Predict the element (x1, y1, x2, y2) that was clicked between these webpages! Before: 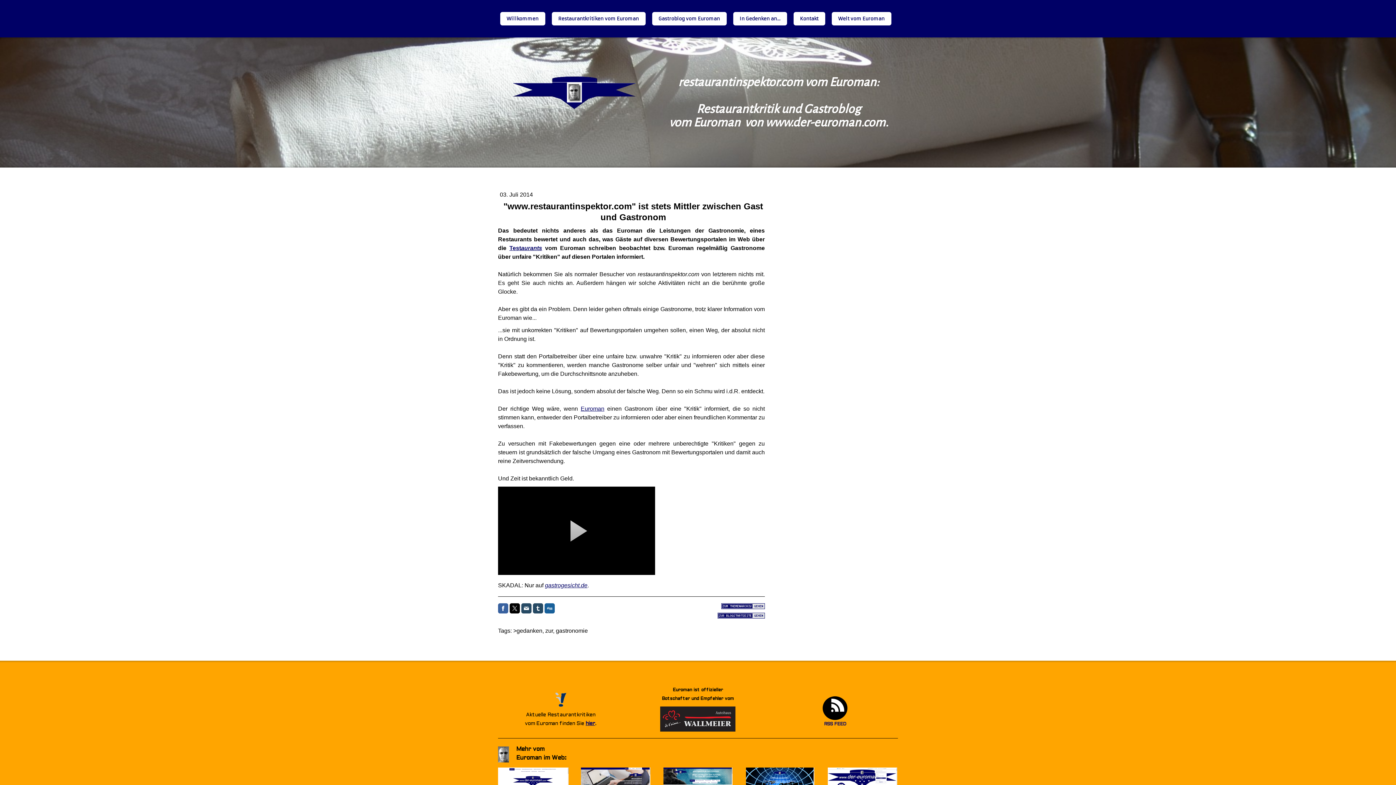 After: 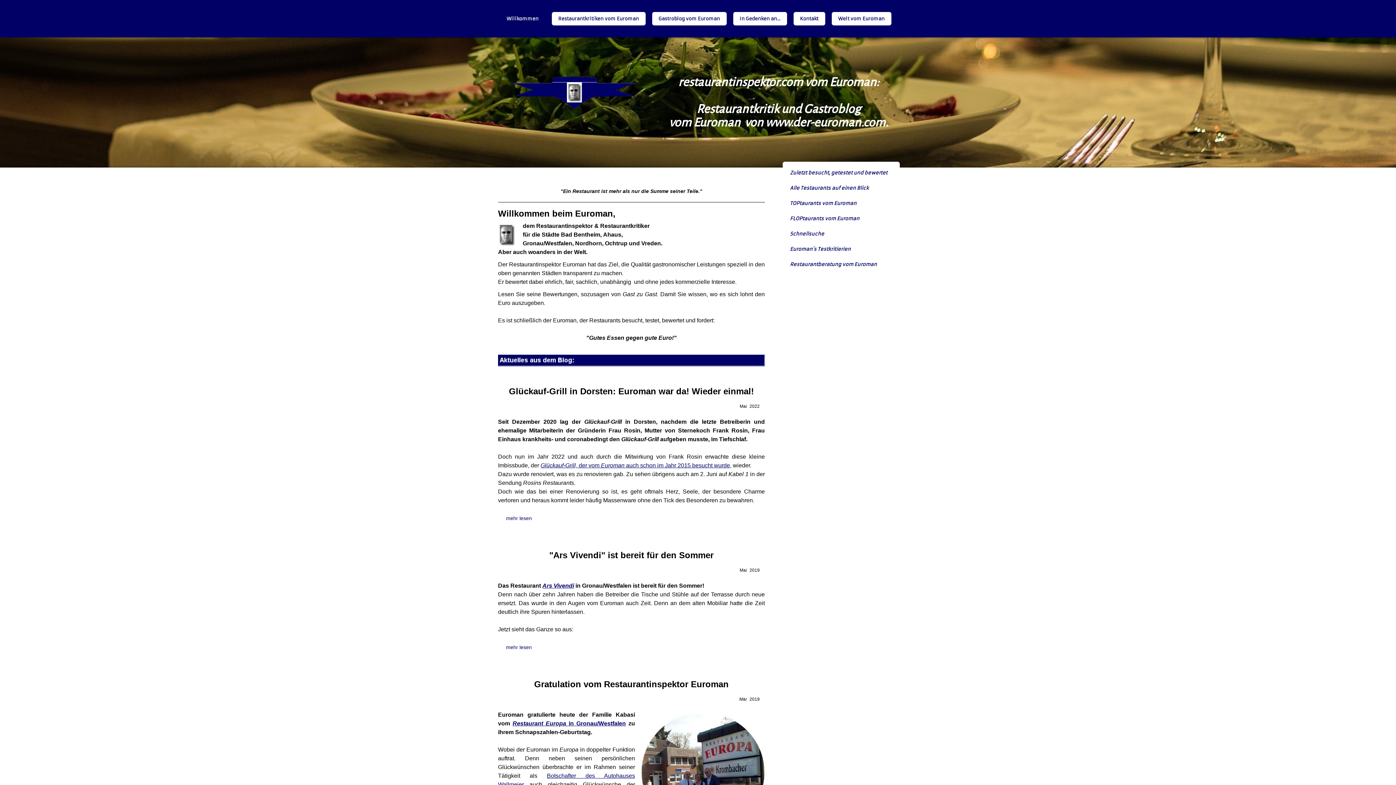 Action: label: restaurantinspektor.com vom Euroman:

Restaurantkritik und Gastroblog vom Euroman  von www.der-euroman.com. bbox: (659, 75, 898, 129)